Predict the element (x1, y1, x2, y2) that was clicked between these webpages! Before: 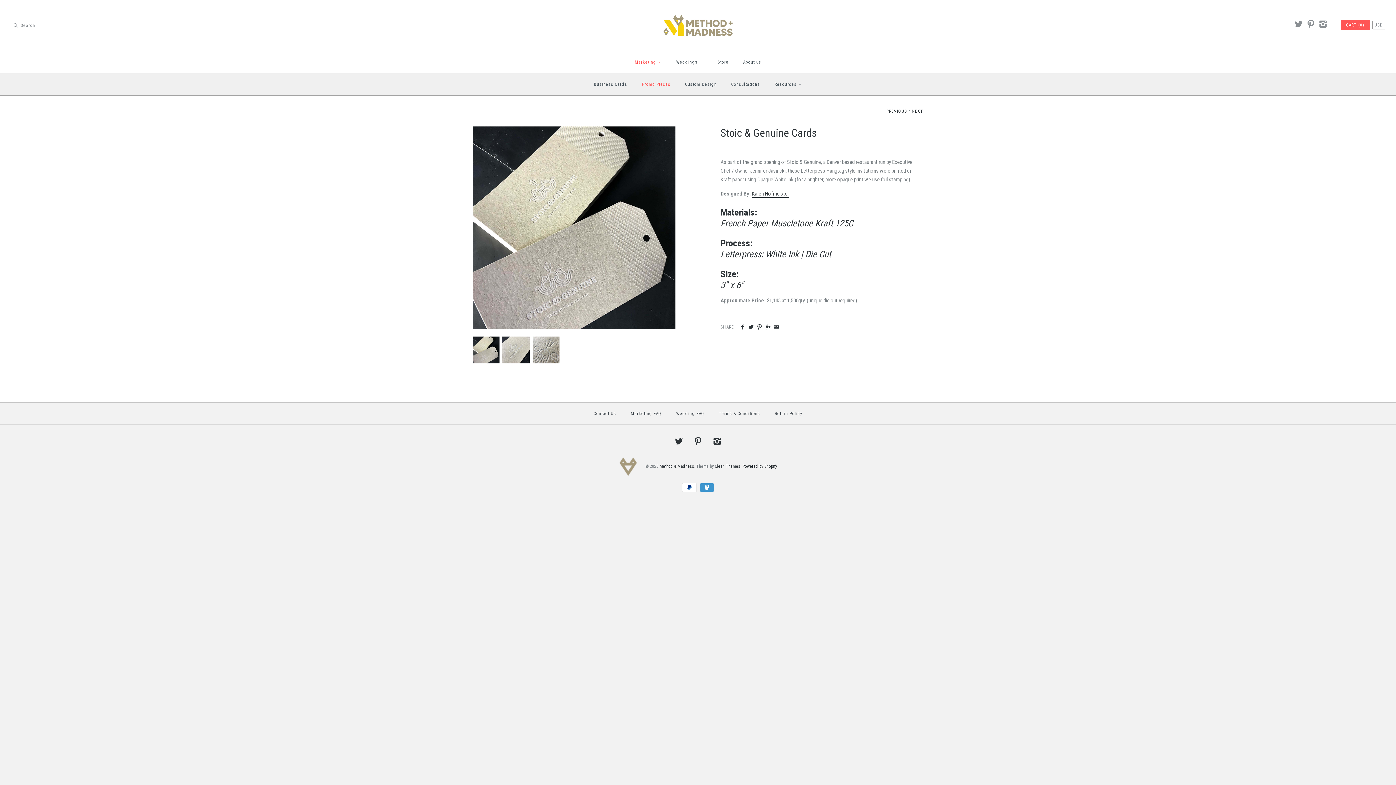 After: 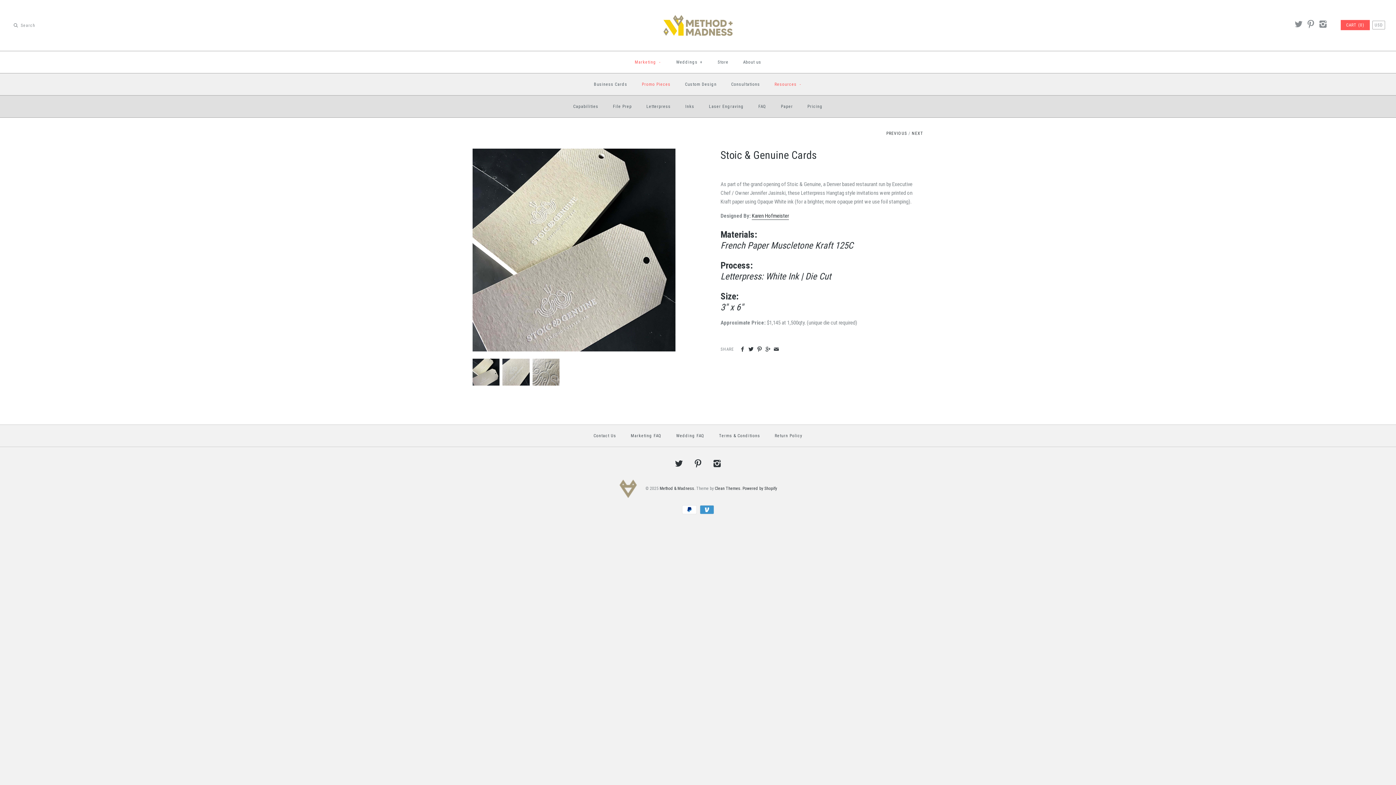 Action: bbox: (768, 75, 808, 93) label: Resources+